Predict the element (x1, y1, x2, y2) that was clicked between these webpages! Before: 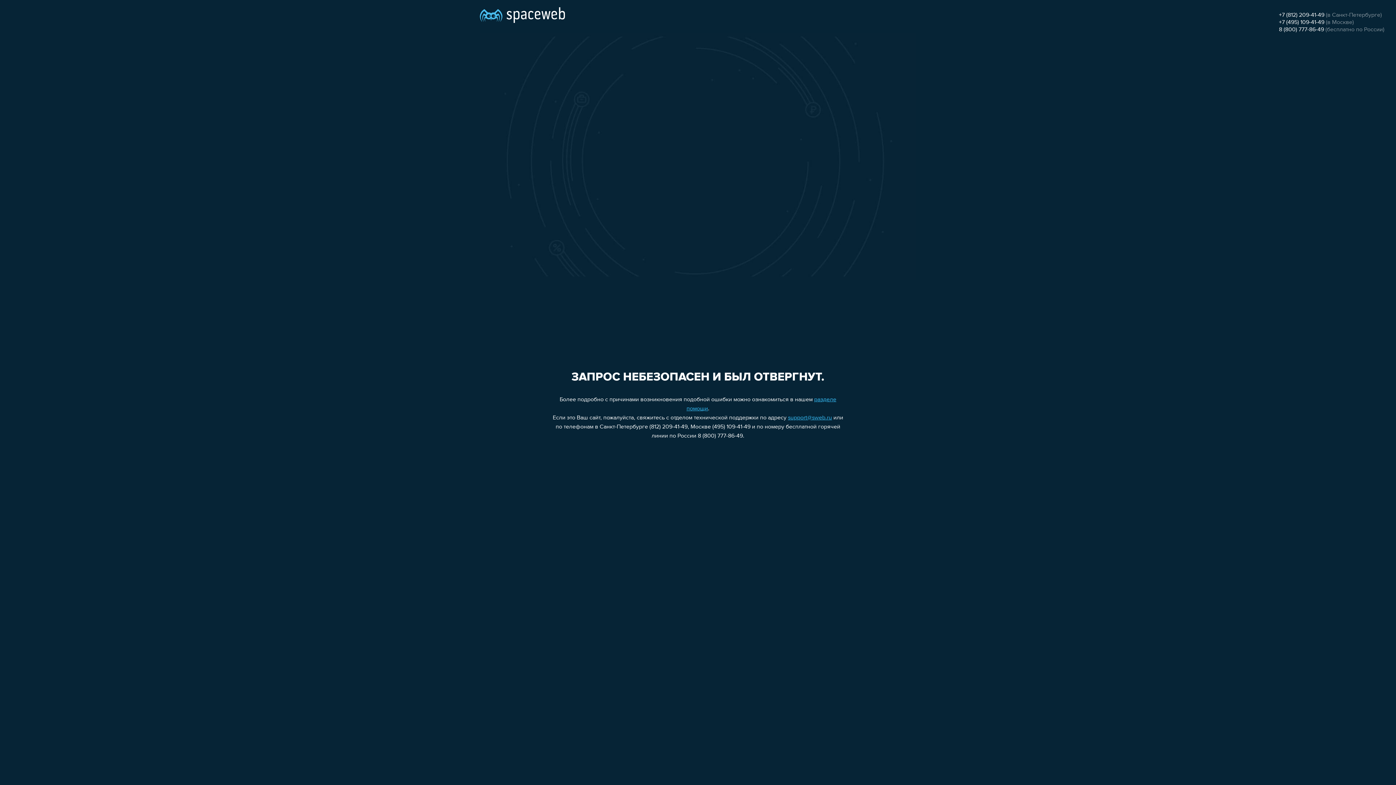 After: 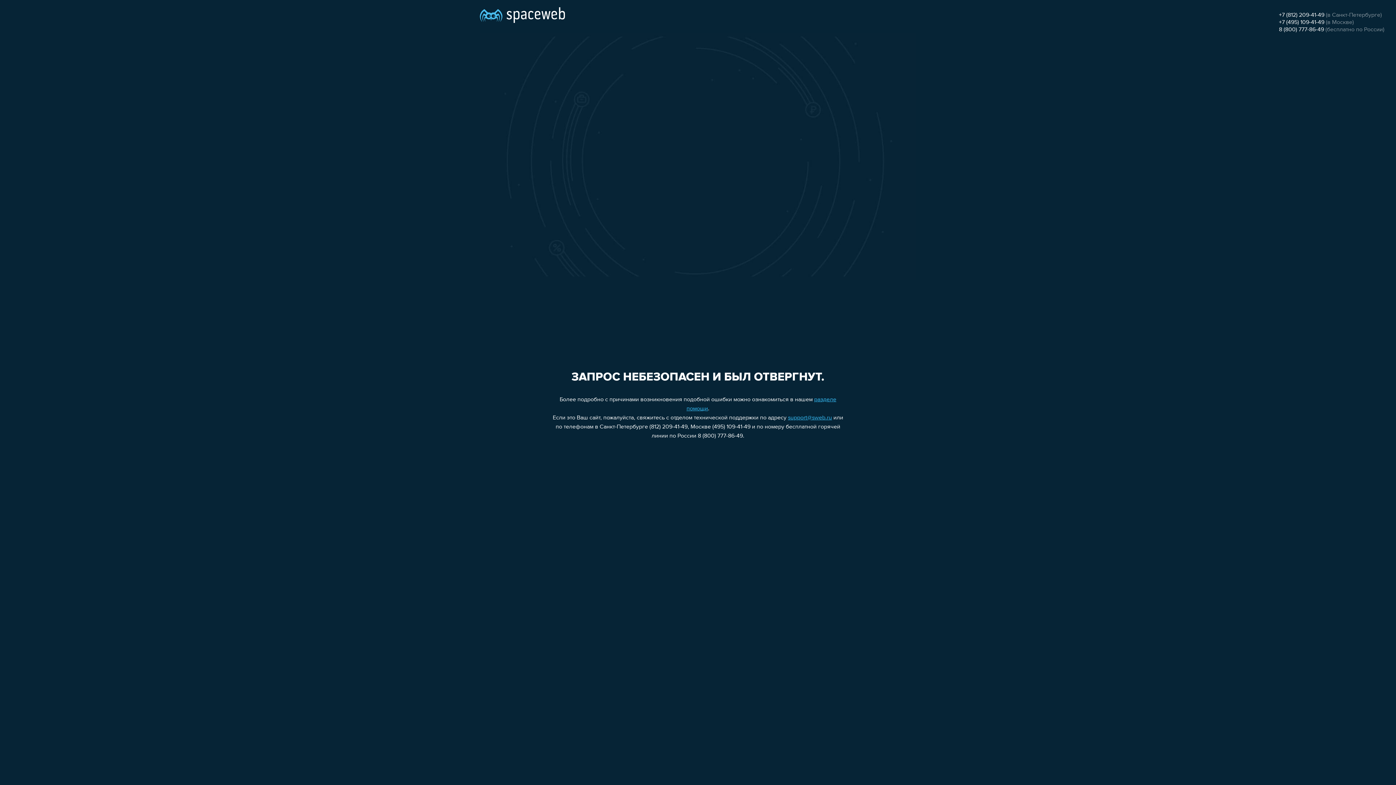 Action: bbox: (1279, 19, 1324, 25) label: +7 (495) 109-41-49